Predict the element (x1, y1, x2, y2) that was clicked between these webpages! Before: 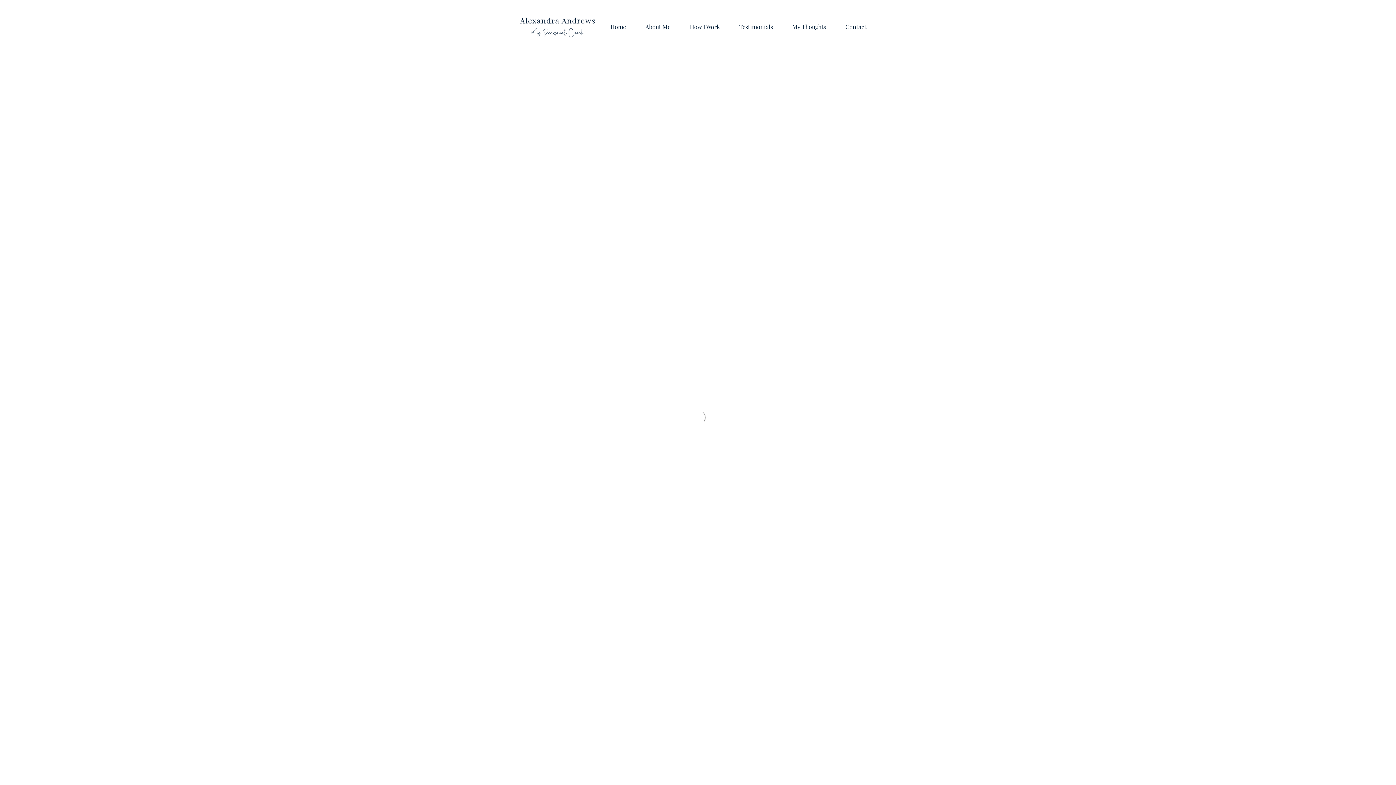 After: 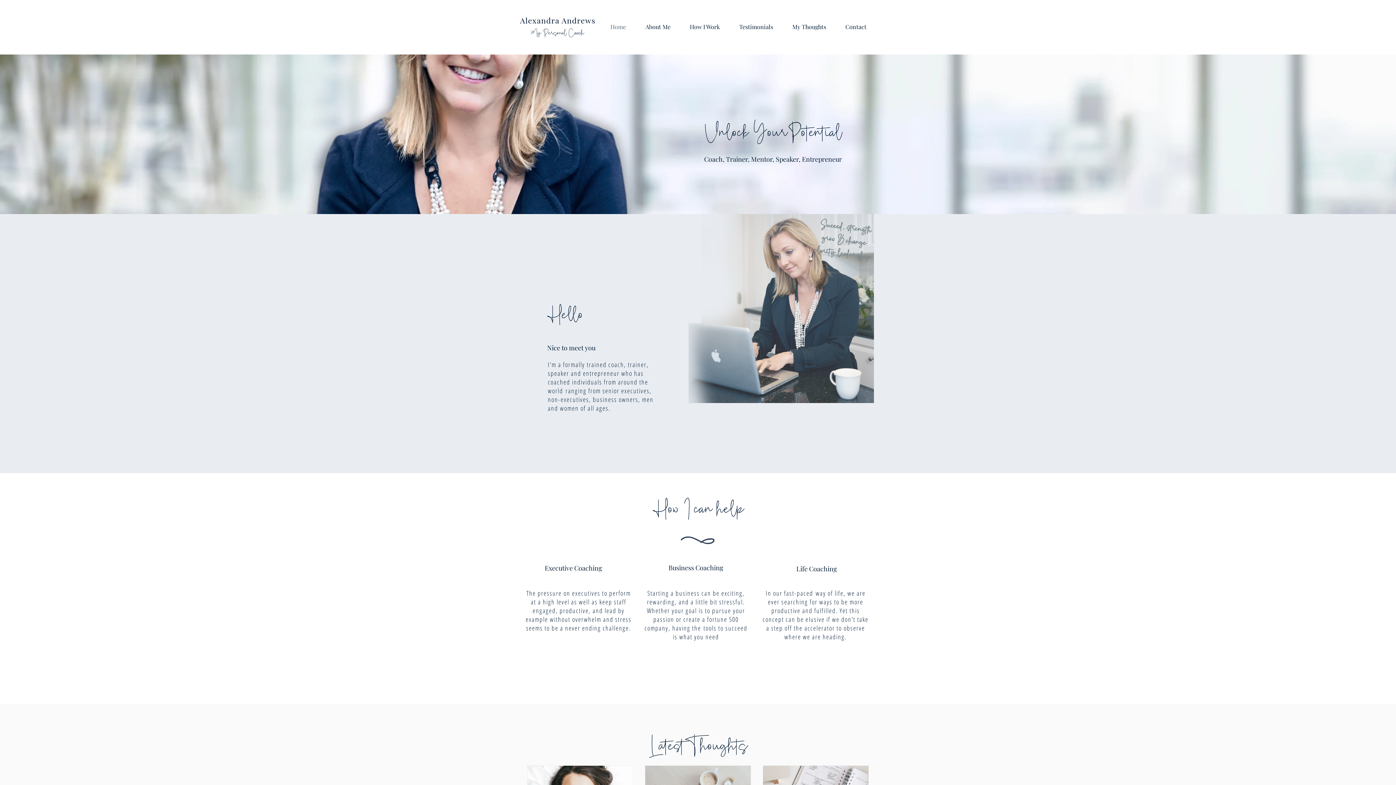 Action: bbox: (520, 12, 596, 41)